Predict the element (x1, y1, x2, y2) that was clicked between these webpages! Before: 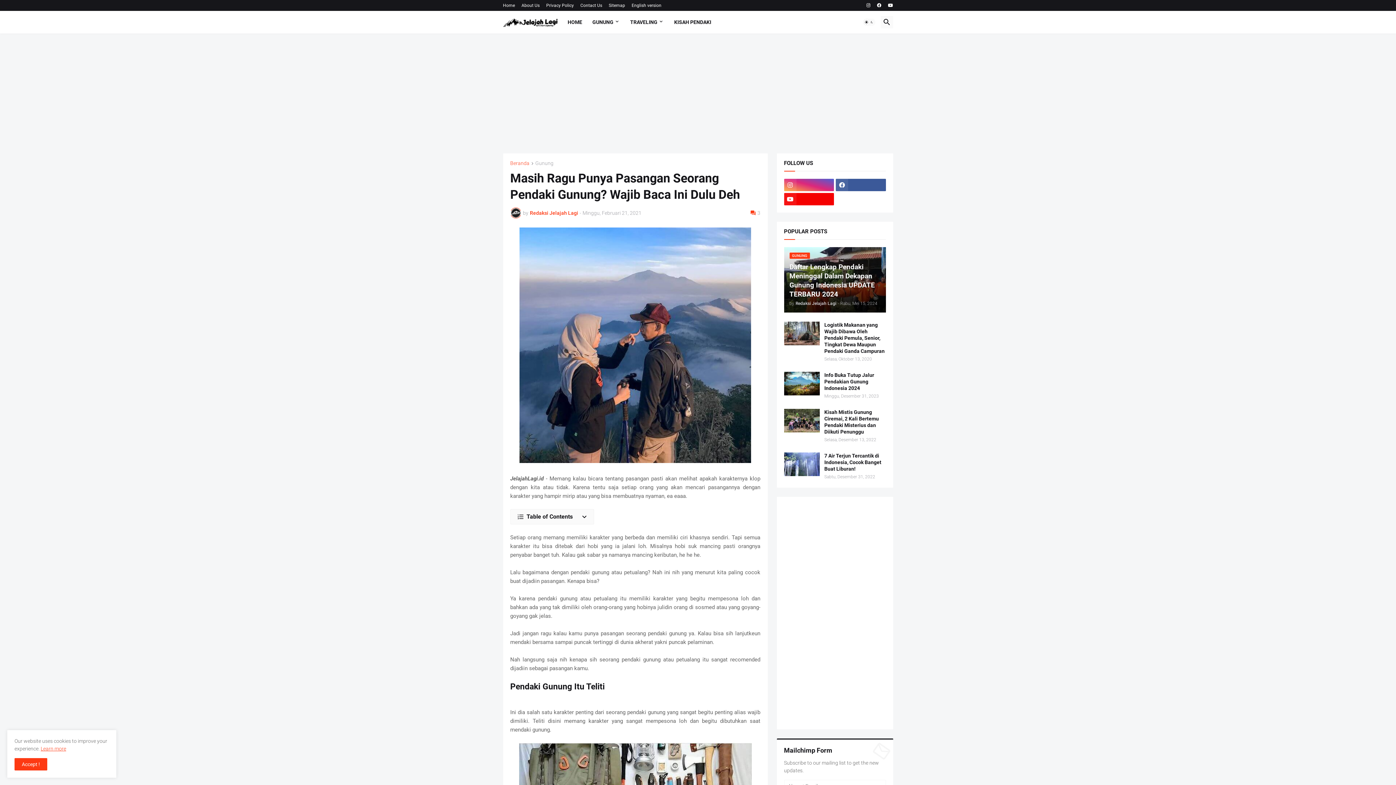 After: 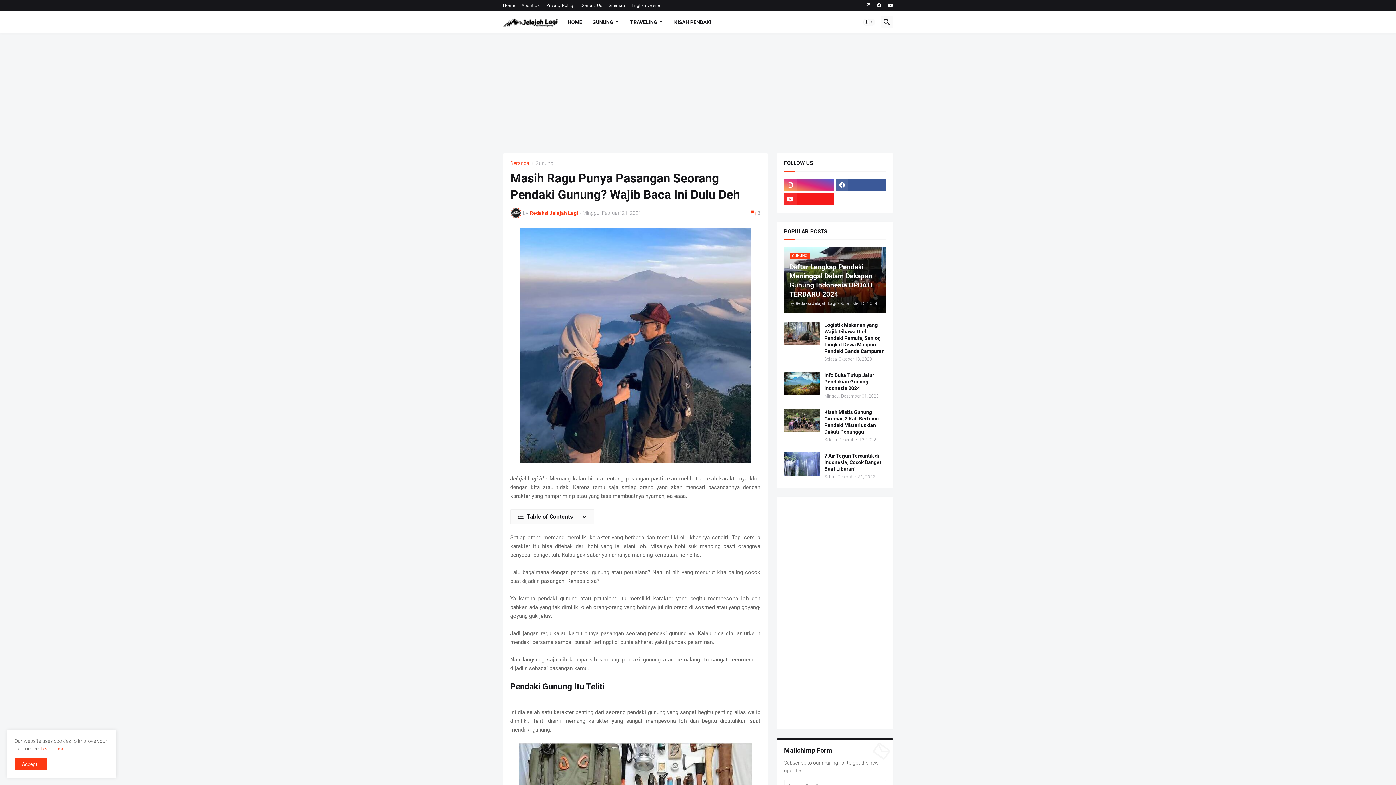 Action: bbox: (784, 193, 834, 205)